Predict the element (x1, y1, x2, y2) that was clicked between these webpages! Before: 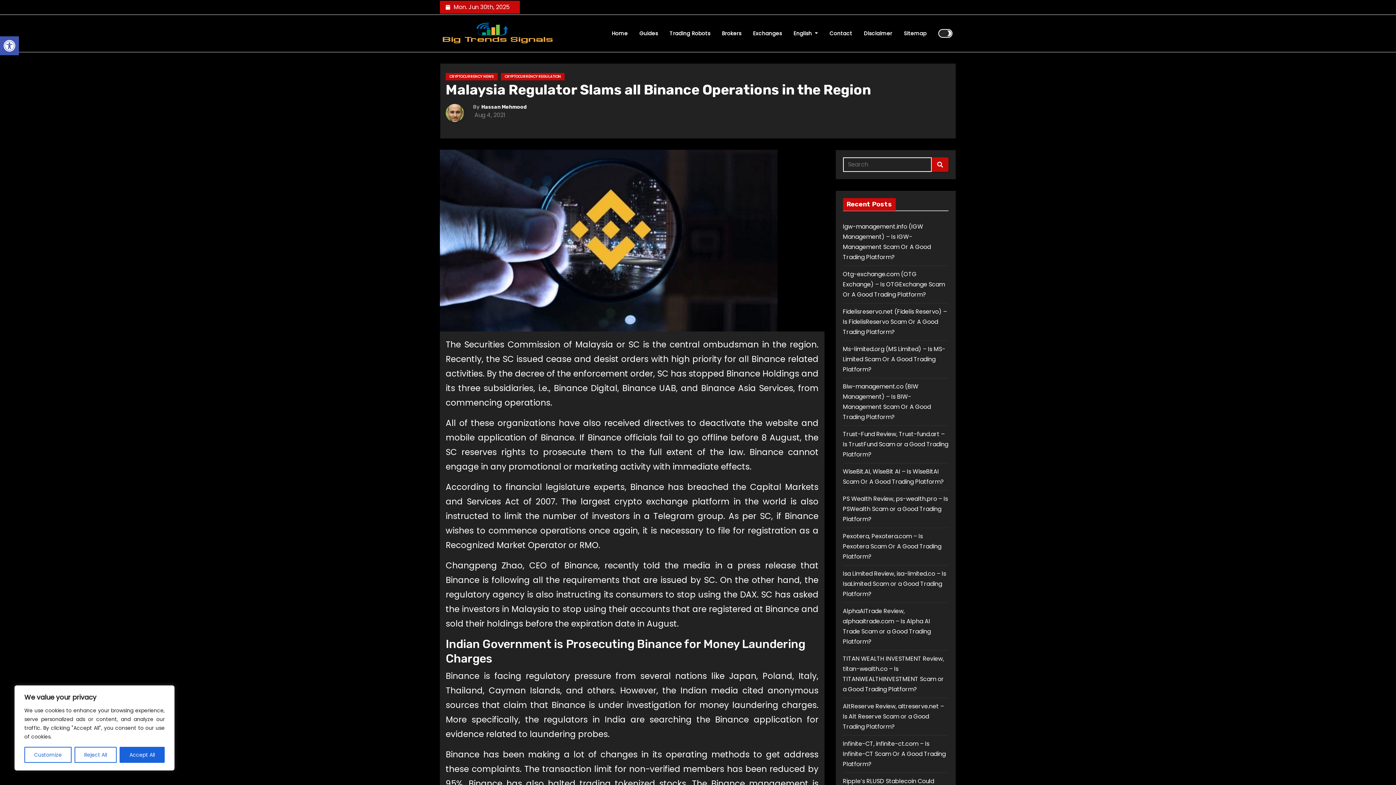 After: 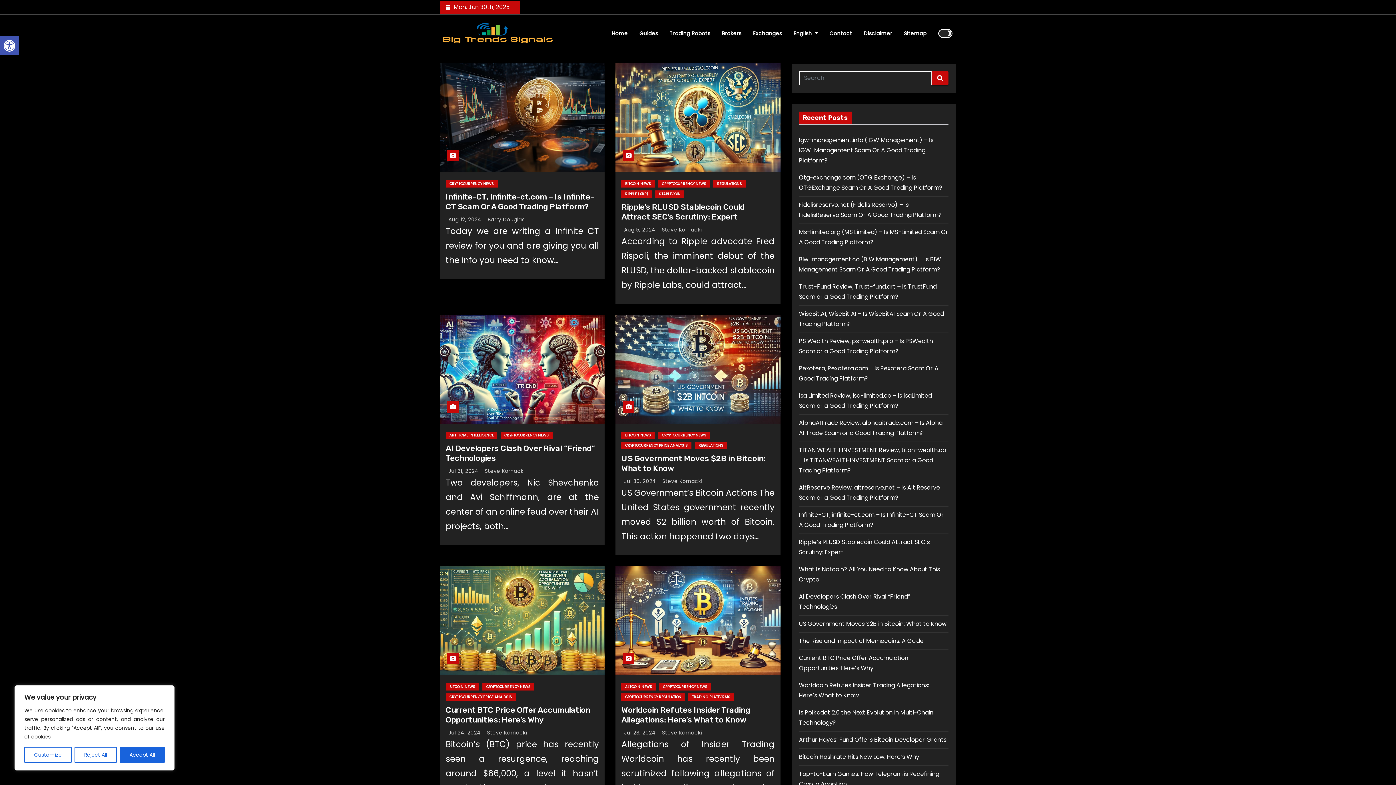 Action: bbox: (445, 73, 497, 80) label: CRYPTOCURRENCY NEWS